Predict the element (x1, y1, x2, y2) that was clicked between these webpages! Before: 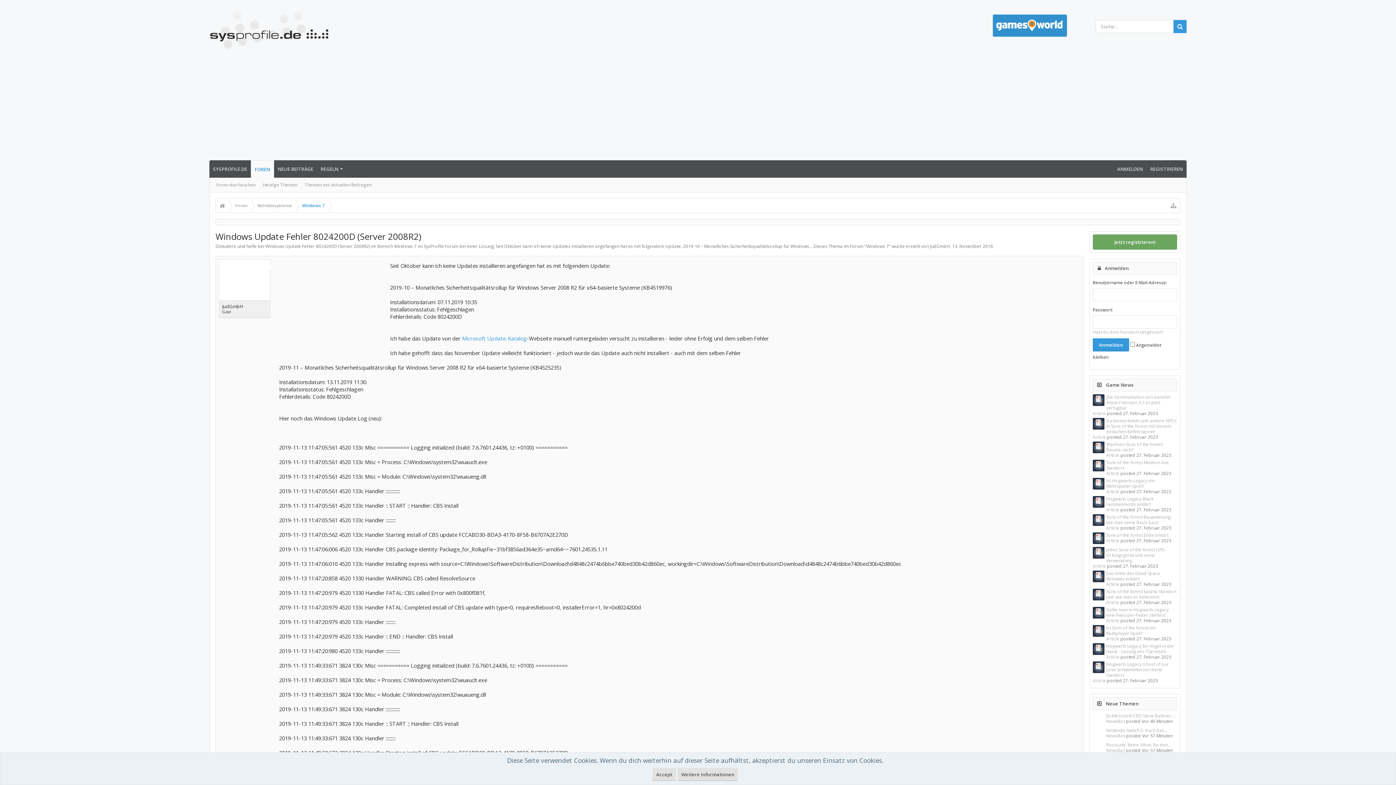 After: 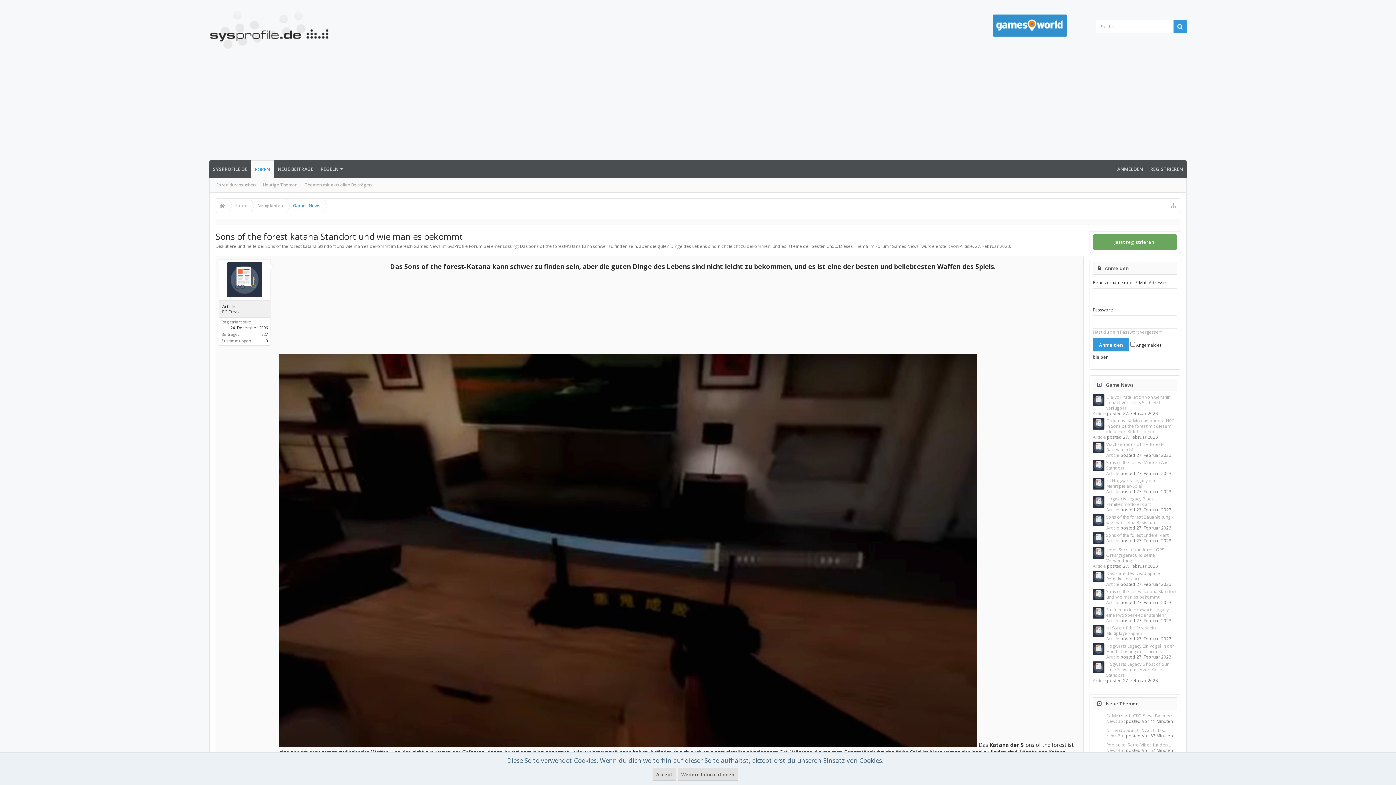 Action: label: Sons of the forest katana Standort und wie man es bekommt bbox: (1106, 588, 1176, 600)